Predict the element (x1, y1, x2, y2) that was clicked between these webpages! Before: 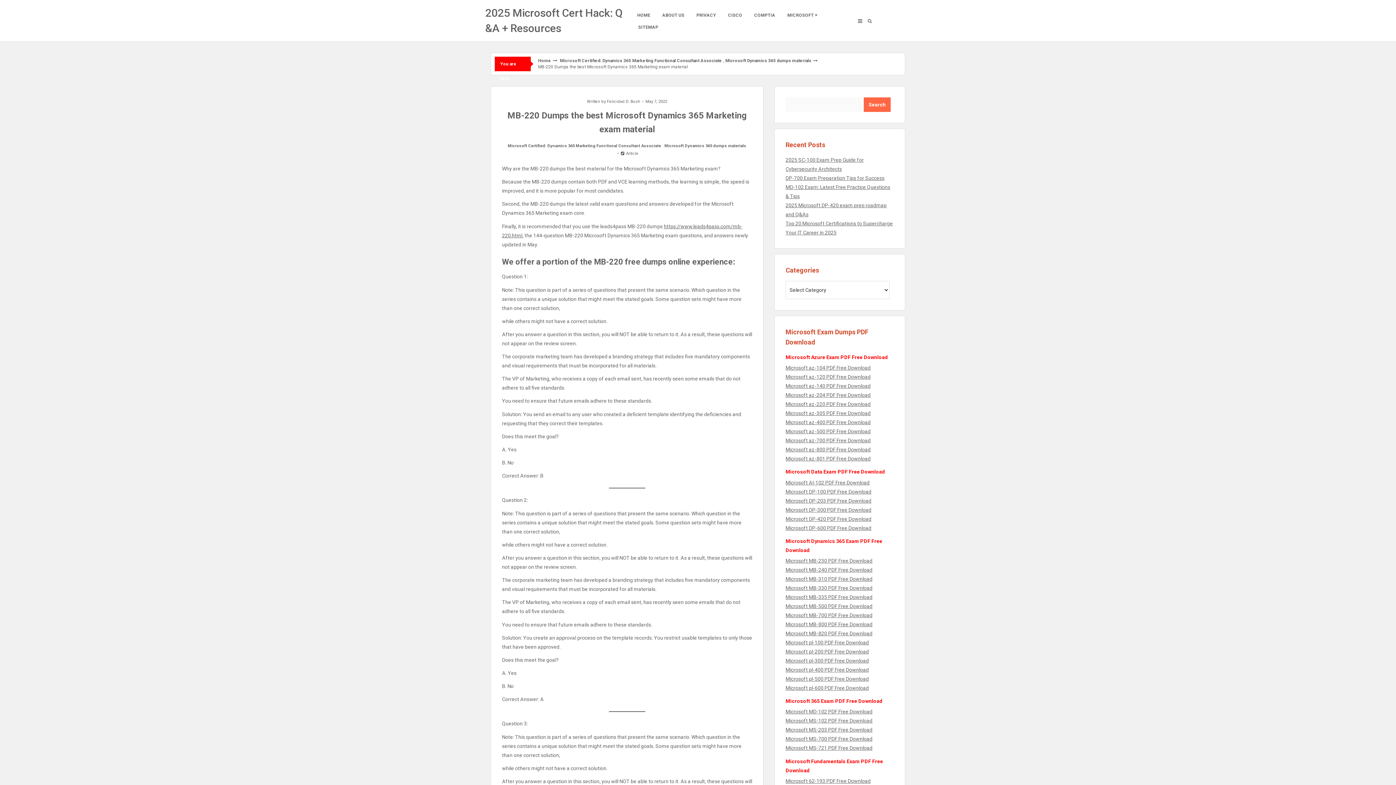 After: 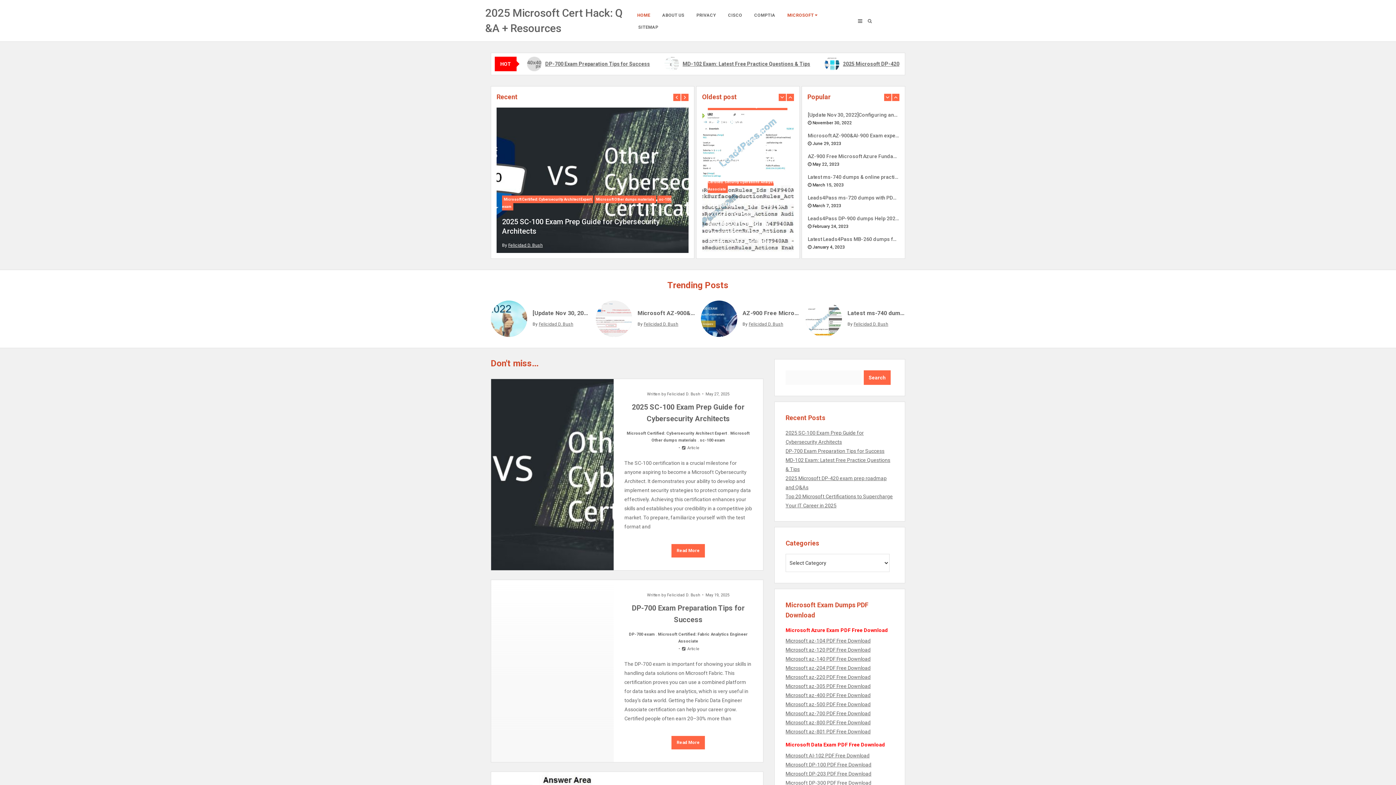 Action: label: HOME bbox: (632, 8, 655, 20)